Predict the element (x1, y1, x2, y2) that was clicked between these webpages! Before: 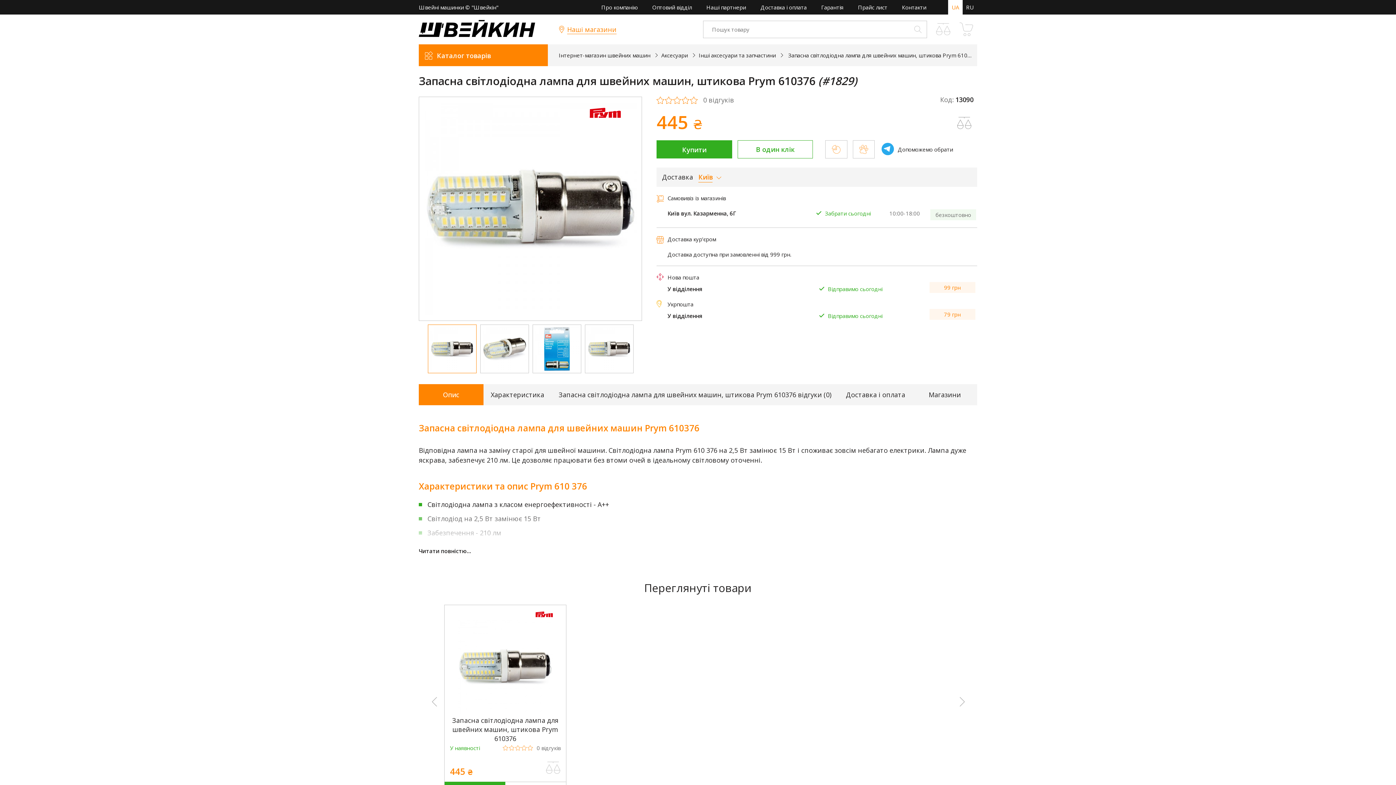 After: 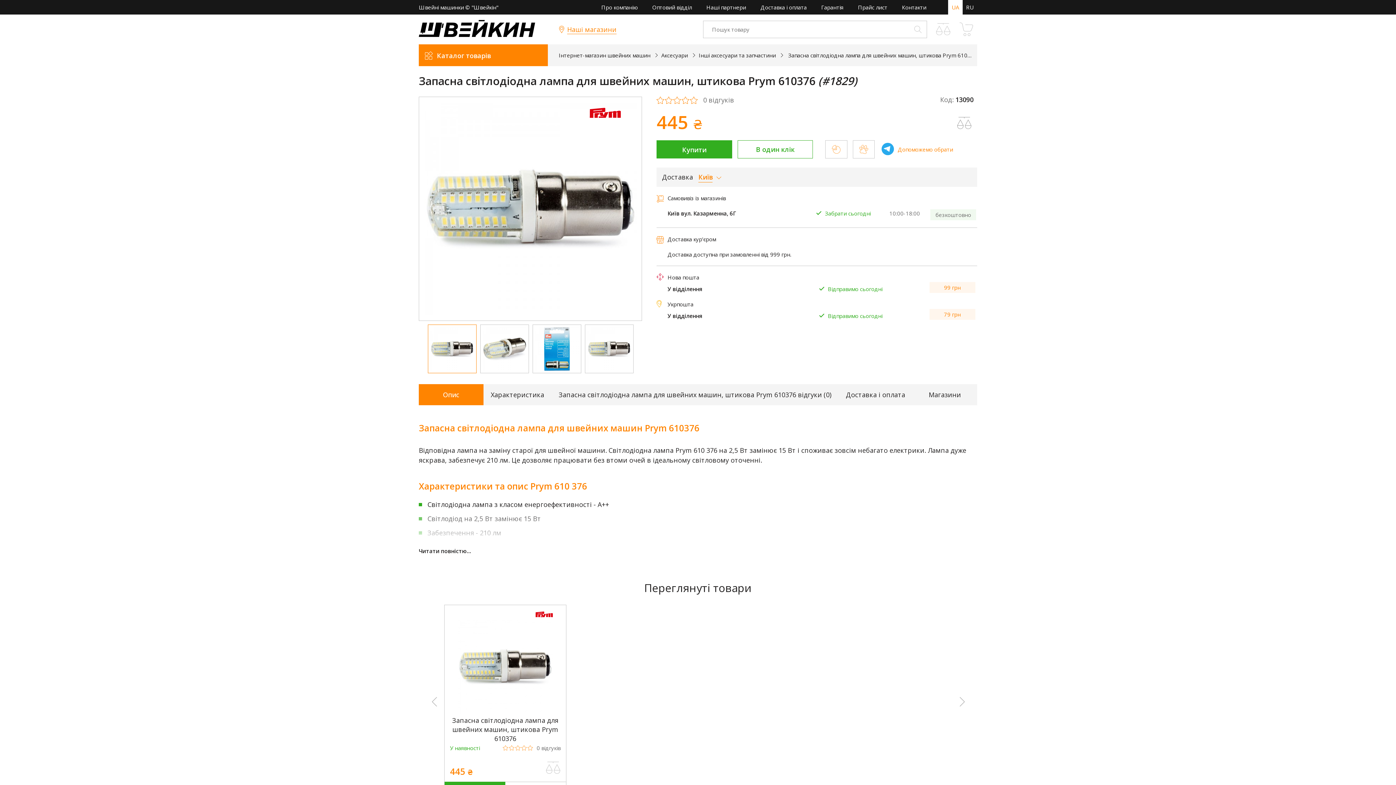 Action: label:  Допоможемо обрати bbox: (881, 142, 953, 158)